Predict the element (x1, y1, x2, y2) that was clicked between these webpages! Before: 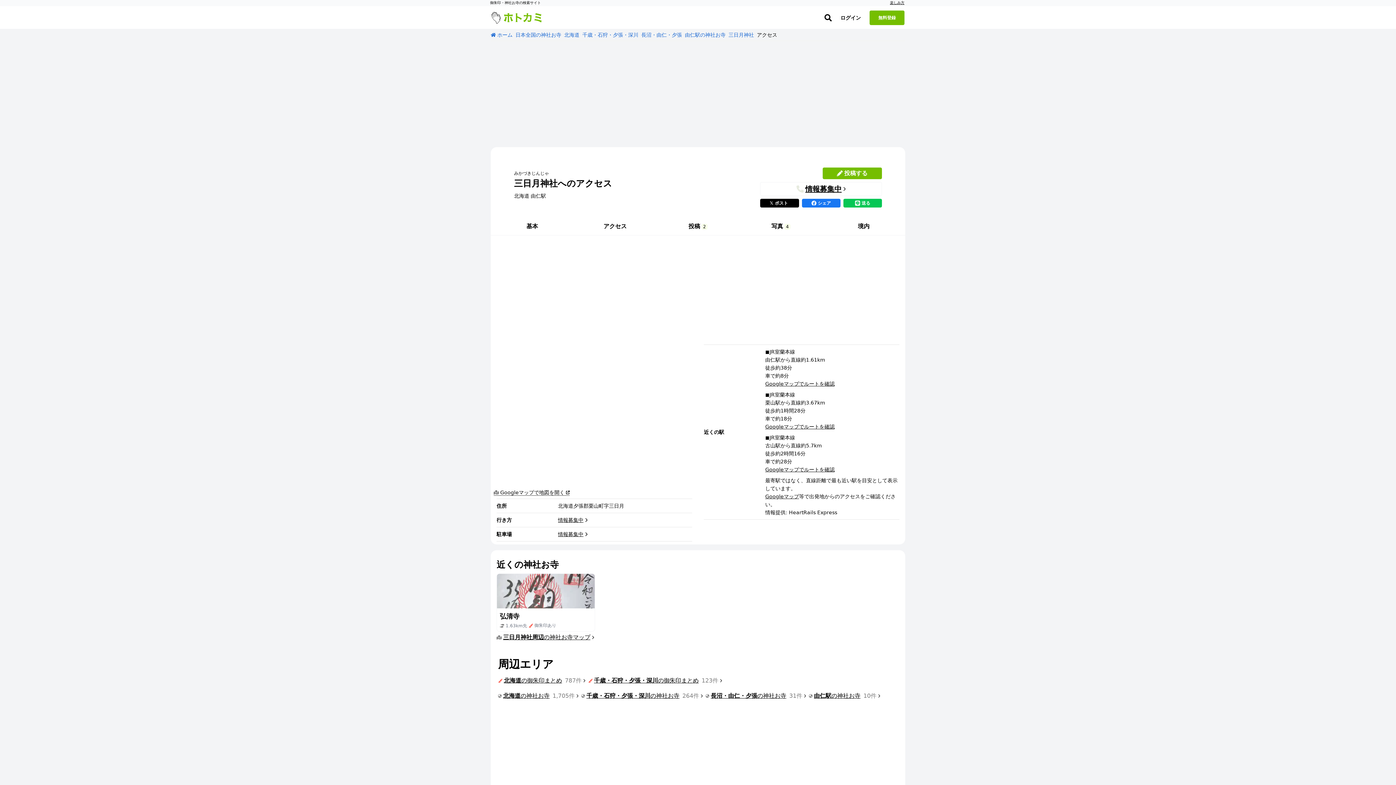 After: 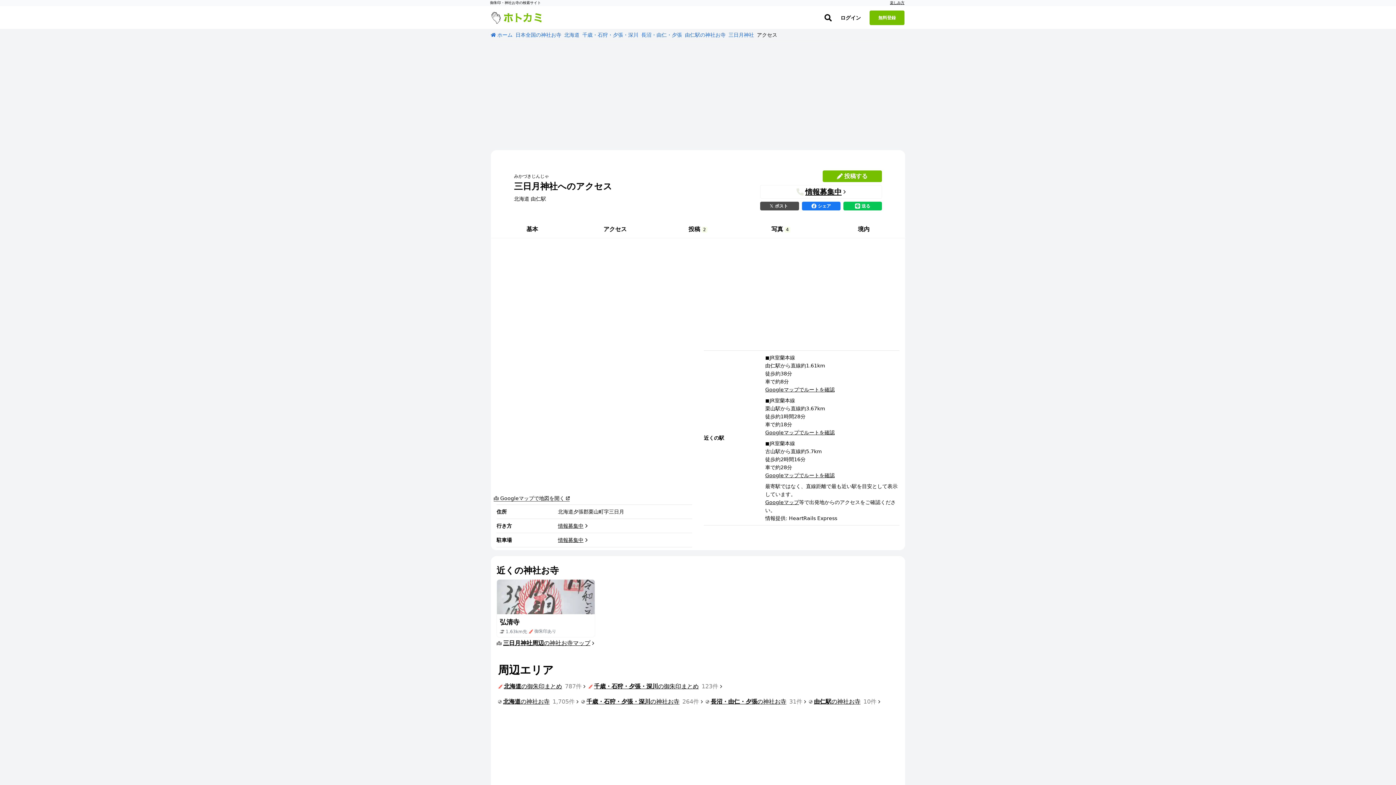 Action: bbox: (760, 198, 799, 207) label: 𝕏
ポスト